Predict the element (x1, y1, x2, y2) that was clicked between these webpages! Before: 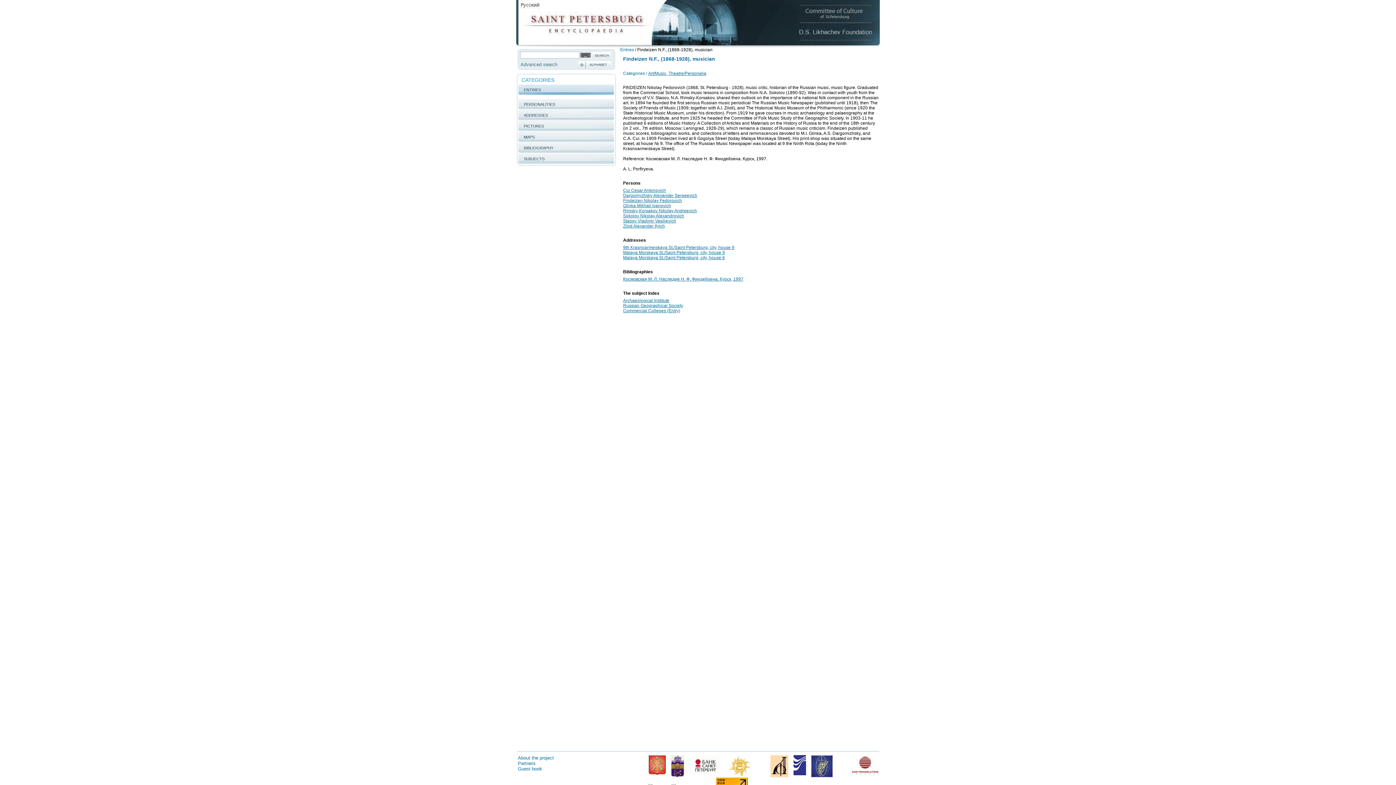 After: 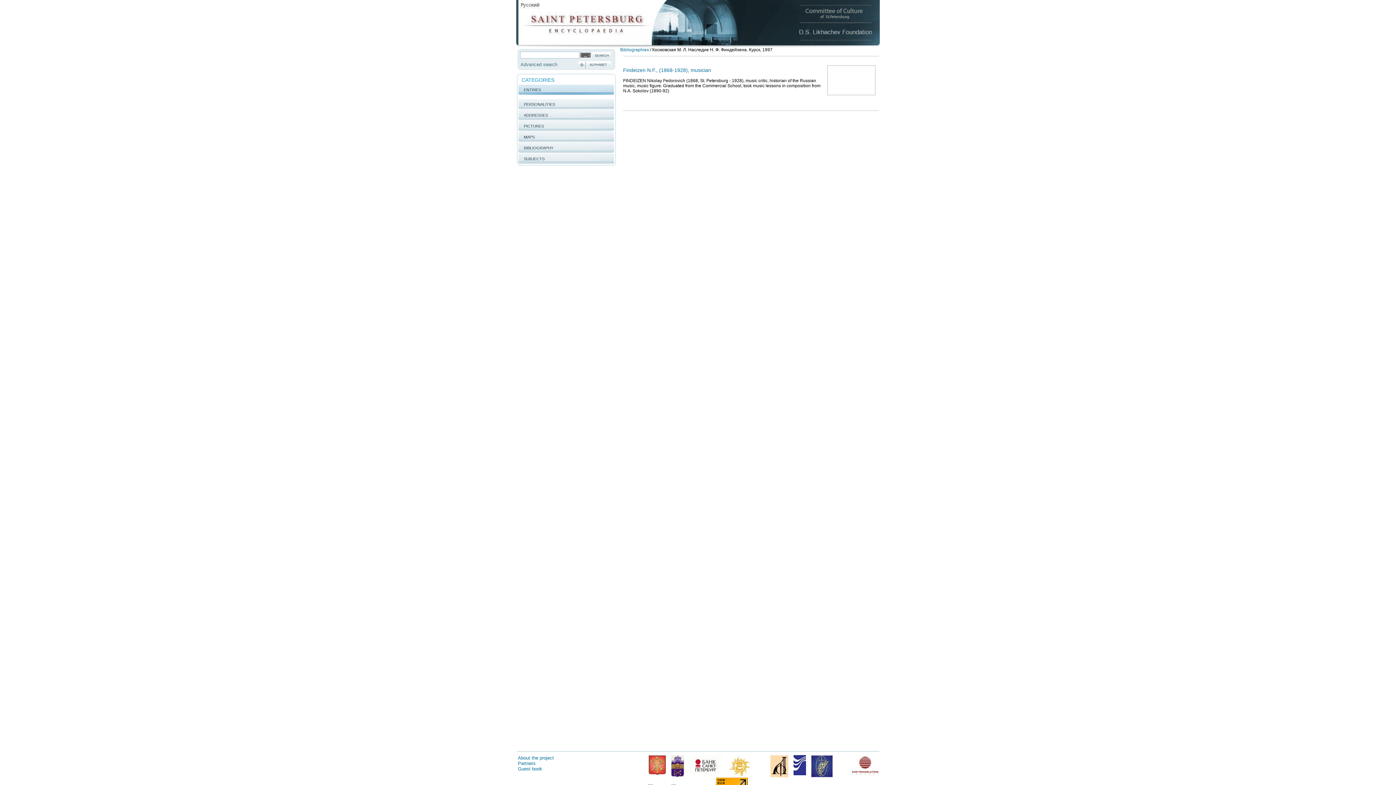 Action: label: Космовская М. Л. Наследие Н. Ф. Финдейзена. Курск, 1997 bbox: (623, 276, 743, 281)